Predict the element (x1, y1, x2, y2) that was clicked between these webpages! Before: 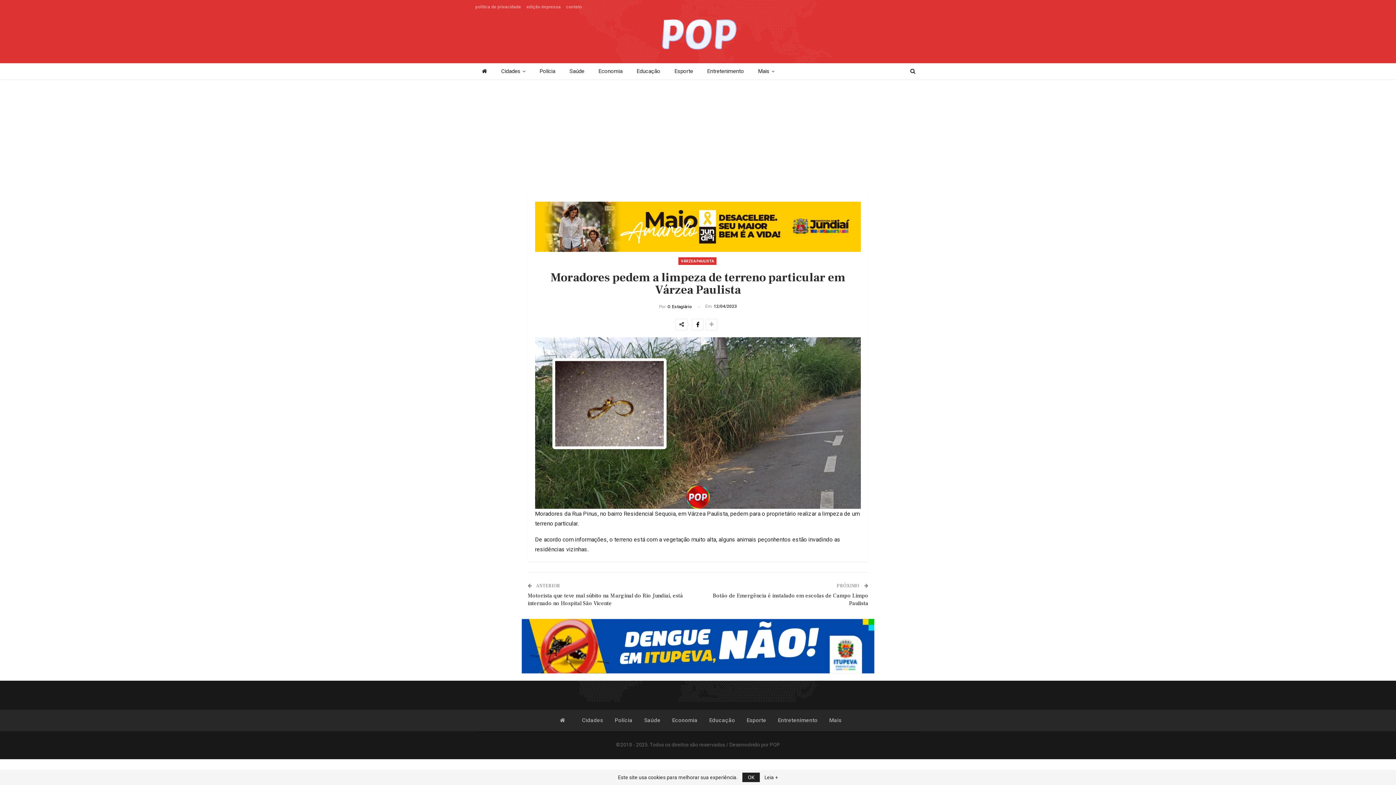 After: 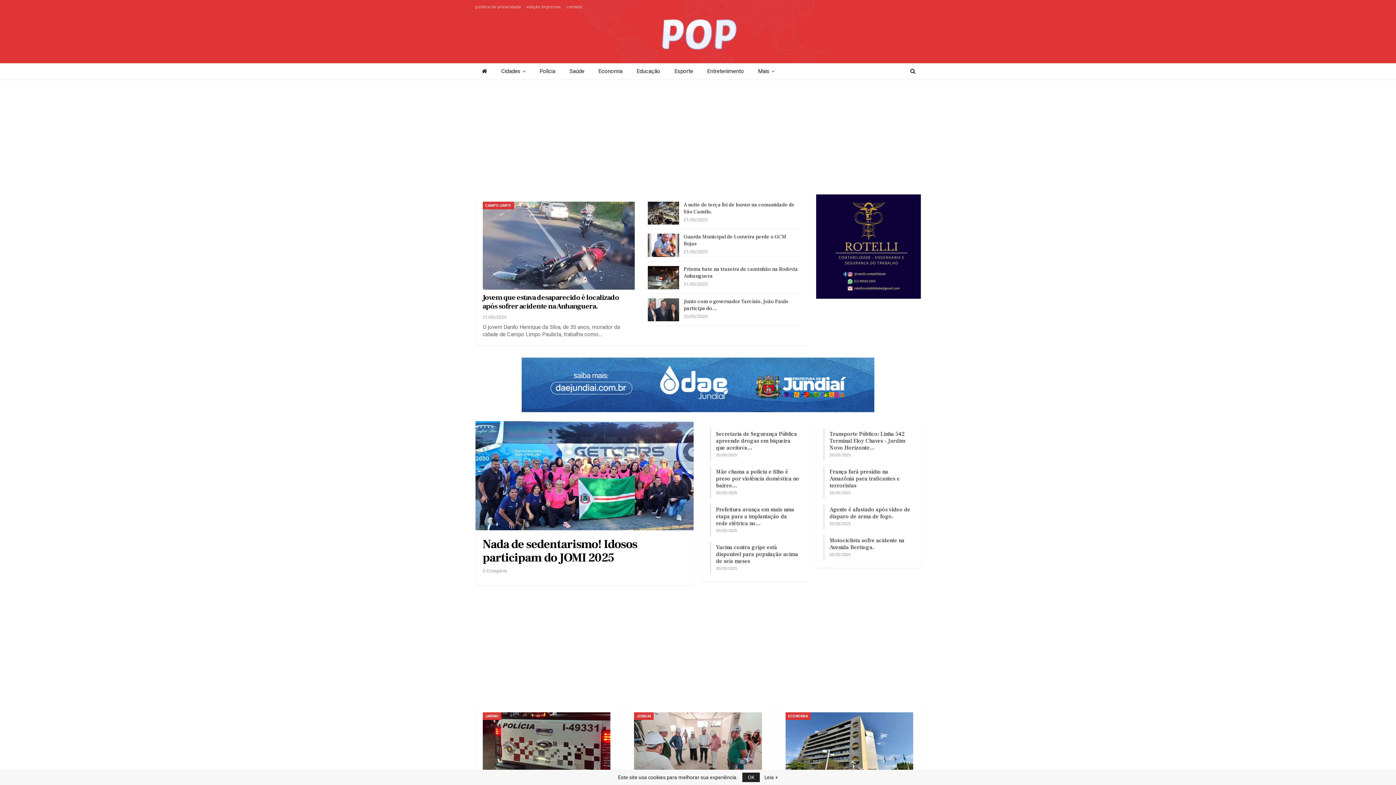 Action: bbox: (652, 20, 743, 44)